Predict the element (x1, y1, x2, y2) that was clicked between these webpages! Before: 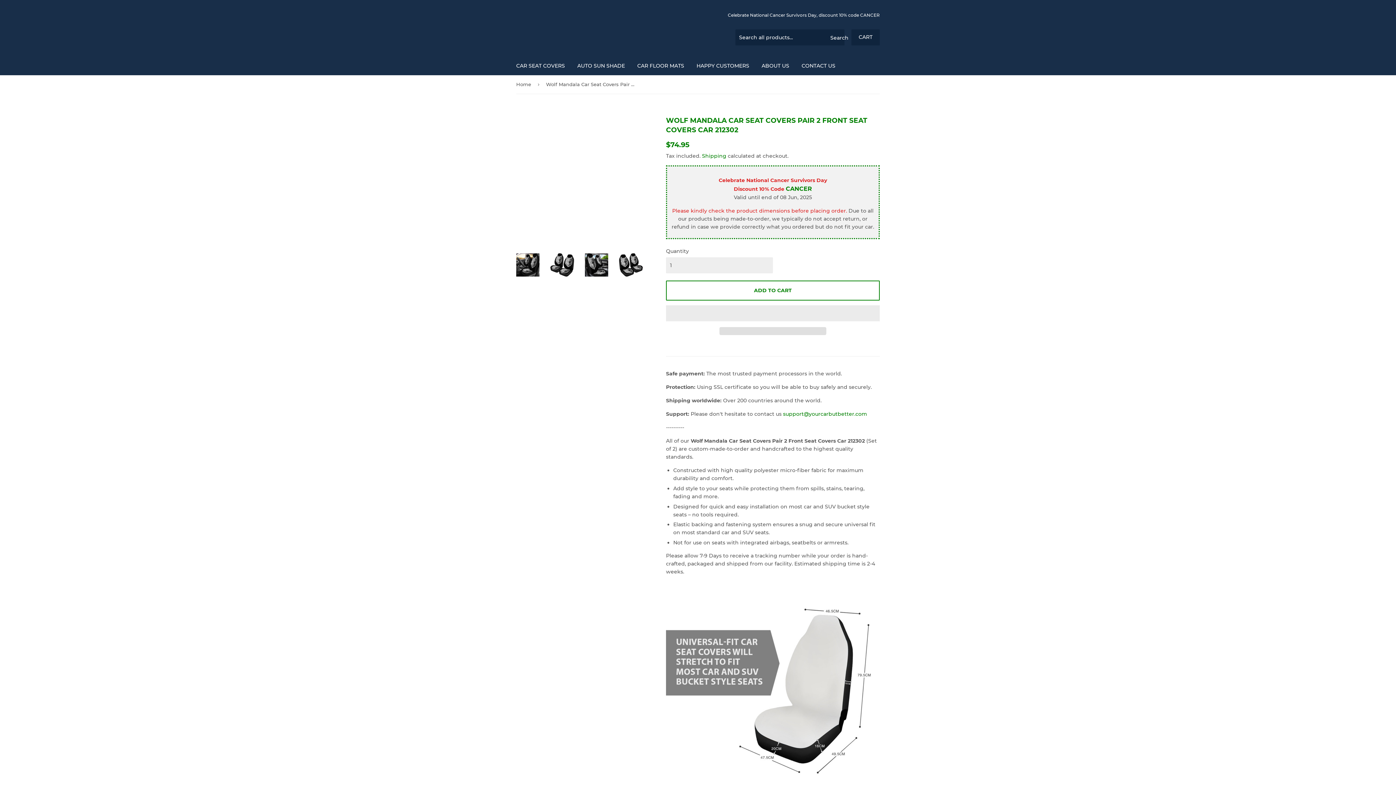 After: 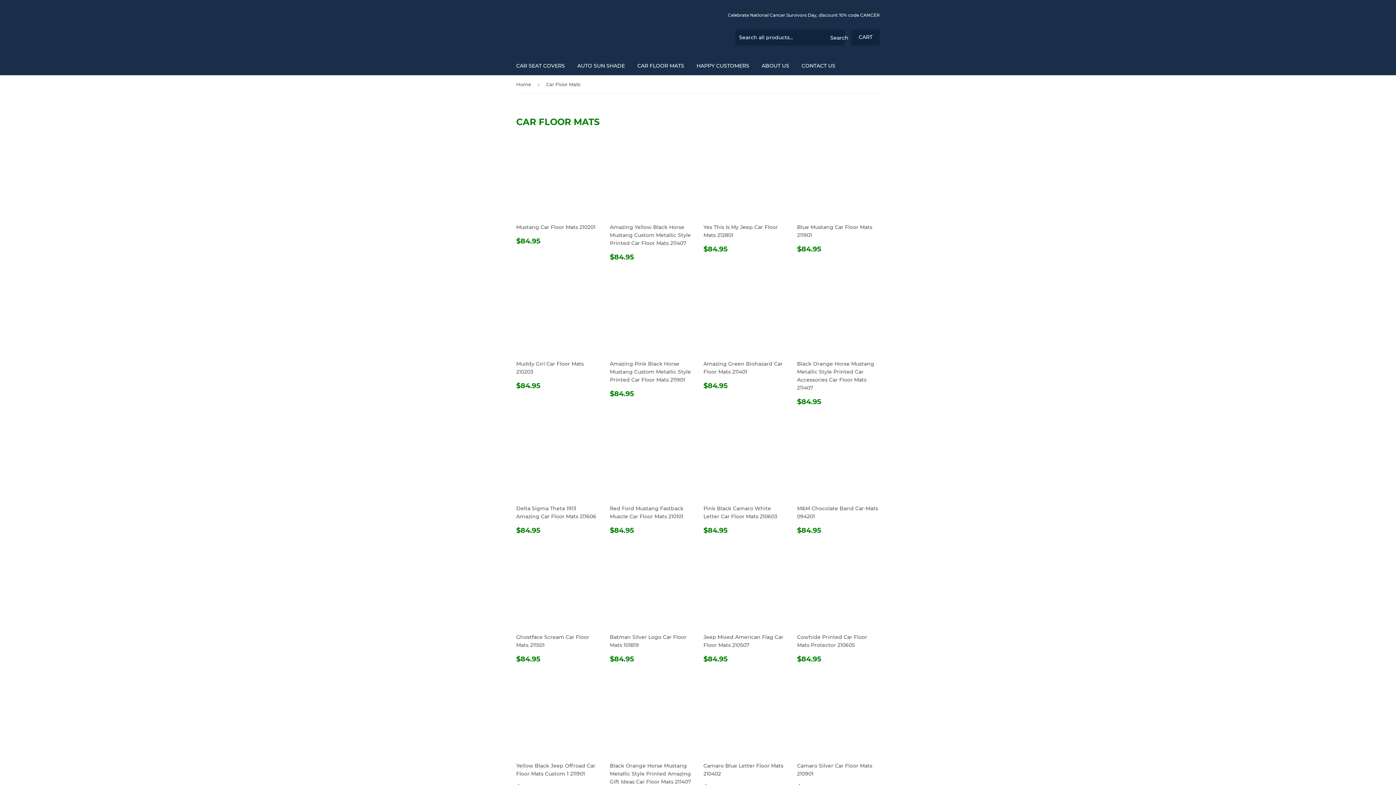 Action: label: CAR FLOOR MATS bbox: (632, 56, 689, 75)